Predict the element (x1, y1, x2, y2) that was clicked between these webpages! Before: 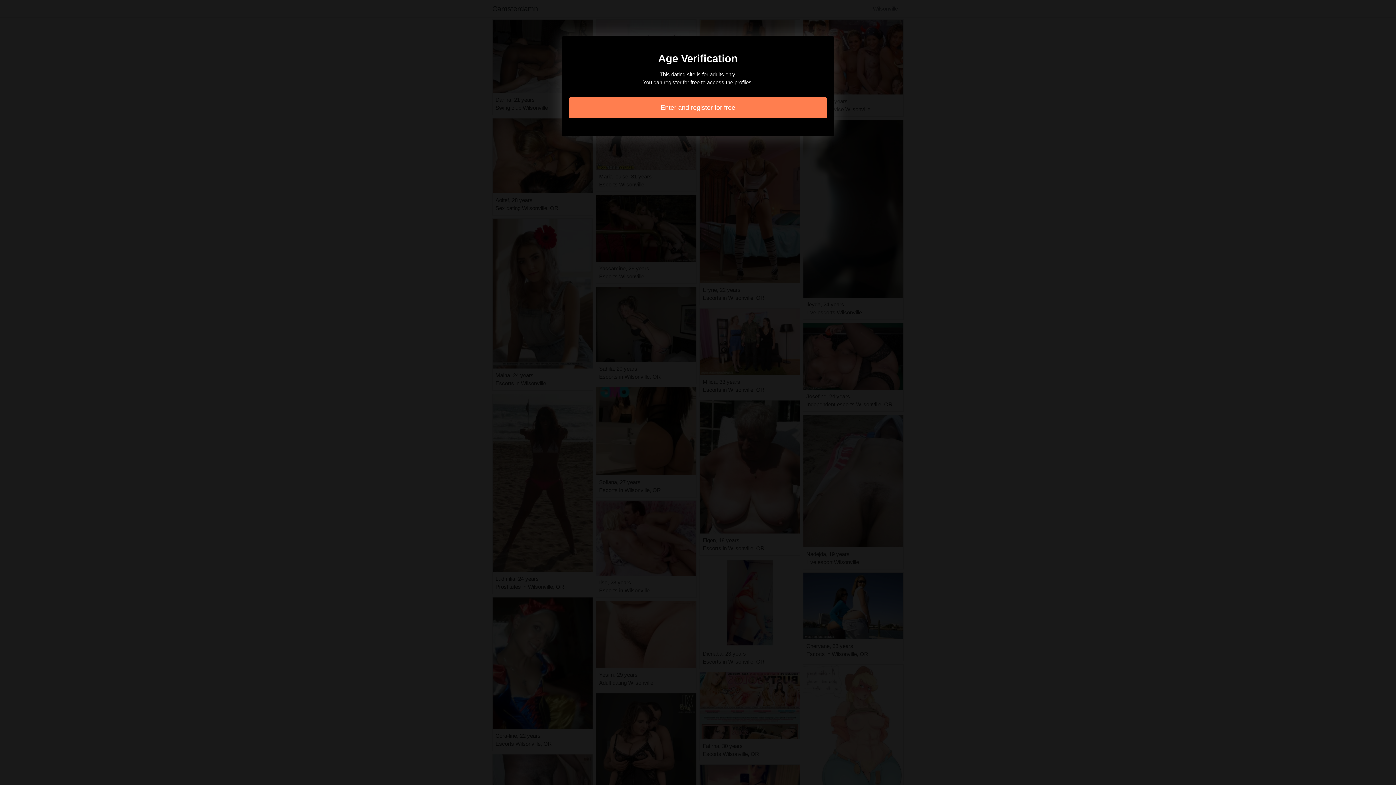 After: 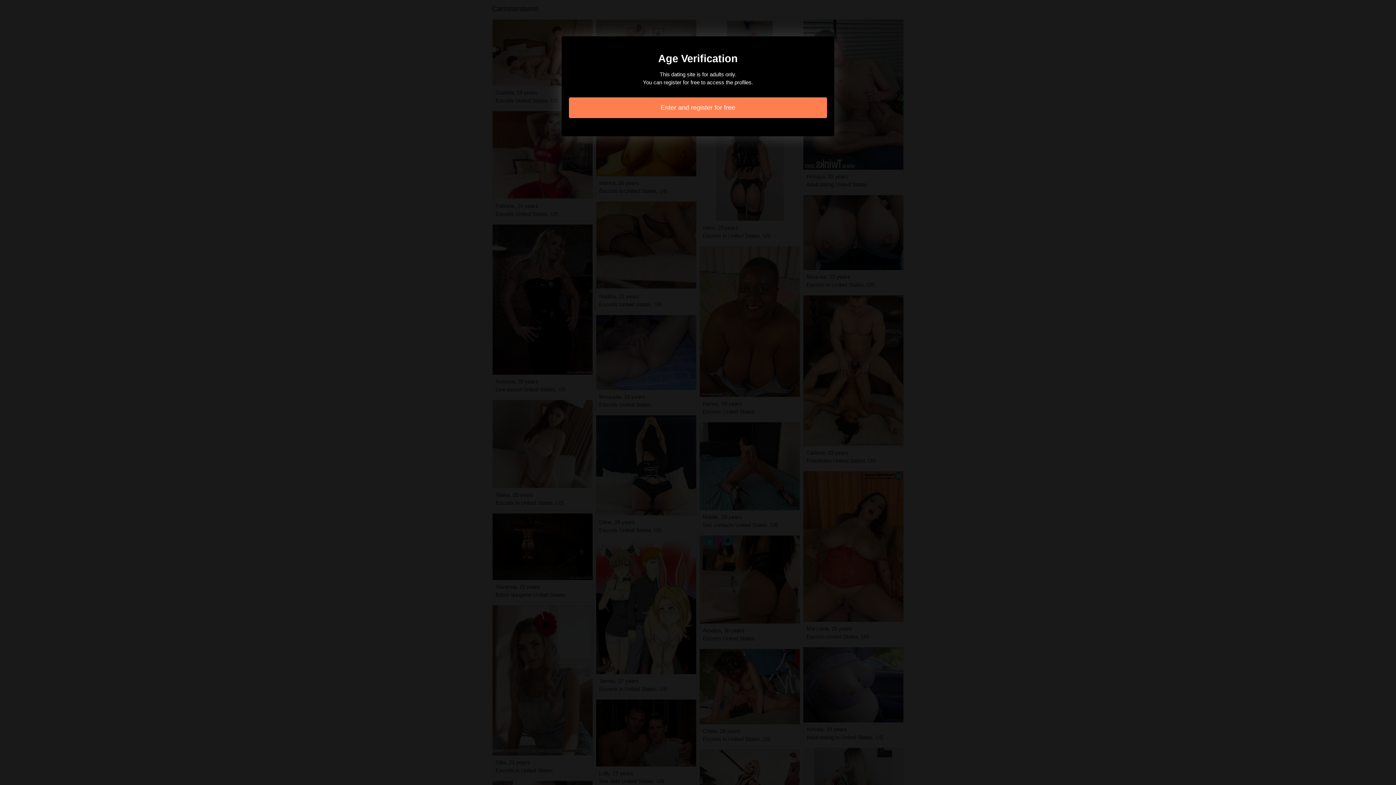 Action: label: Enter and register for free bbox: (569, 97, 827, 118)